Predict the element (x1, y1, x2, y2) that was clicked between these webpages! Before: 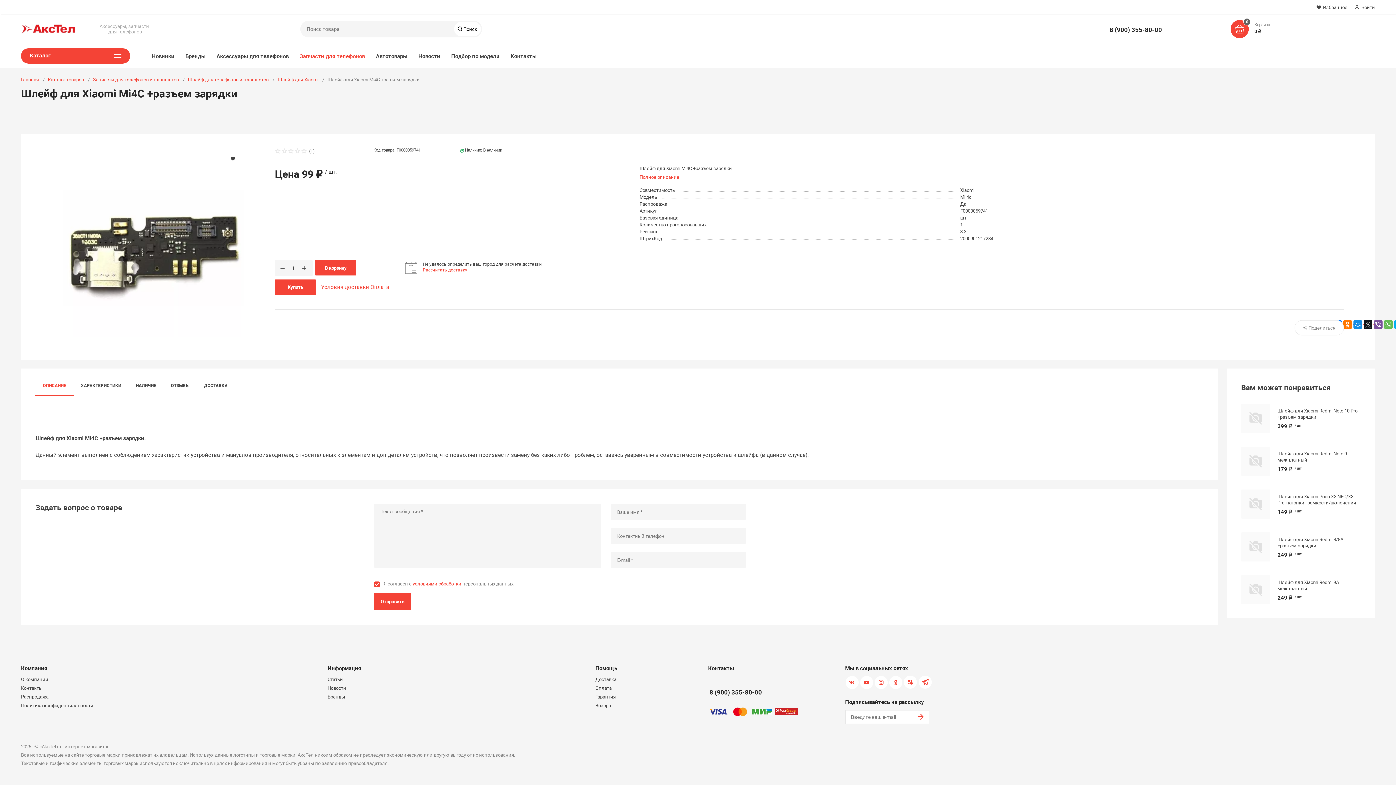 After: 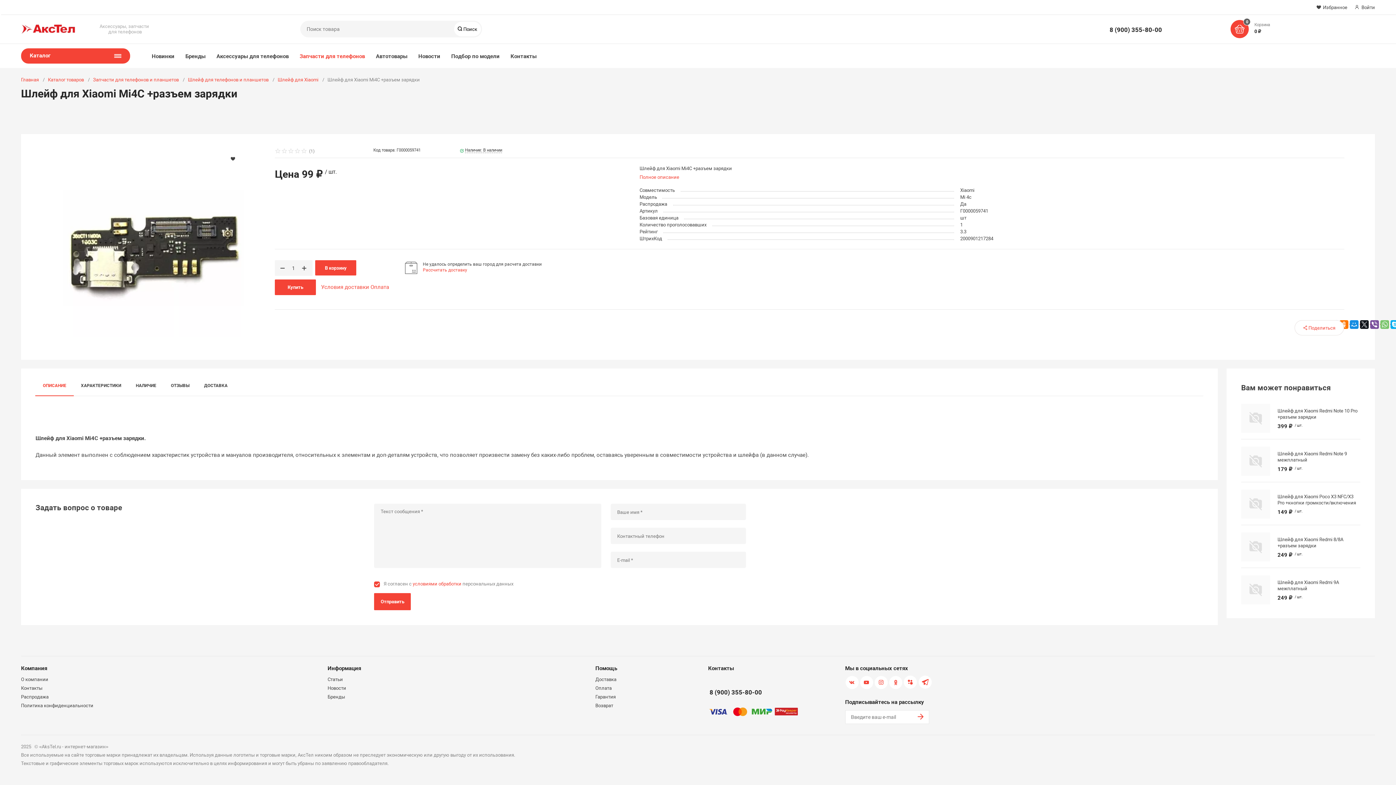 Action: bbox: (1384, 320, 1393, 329)